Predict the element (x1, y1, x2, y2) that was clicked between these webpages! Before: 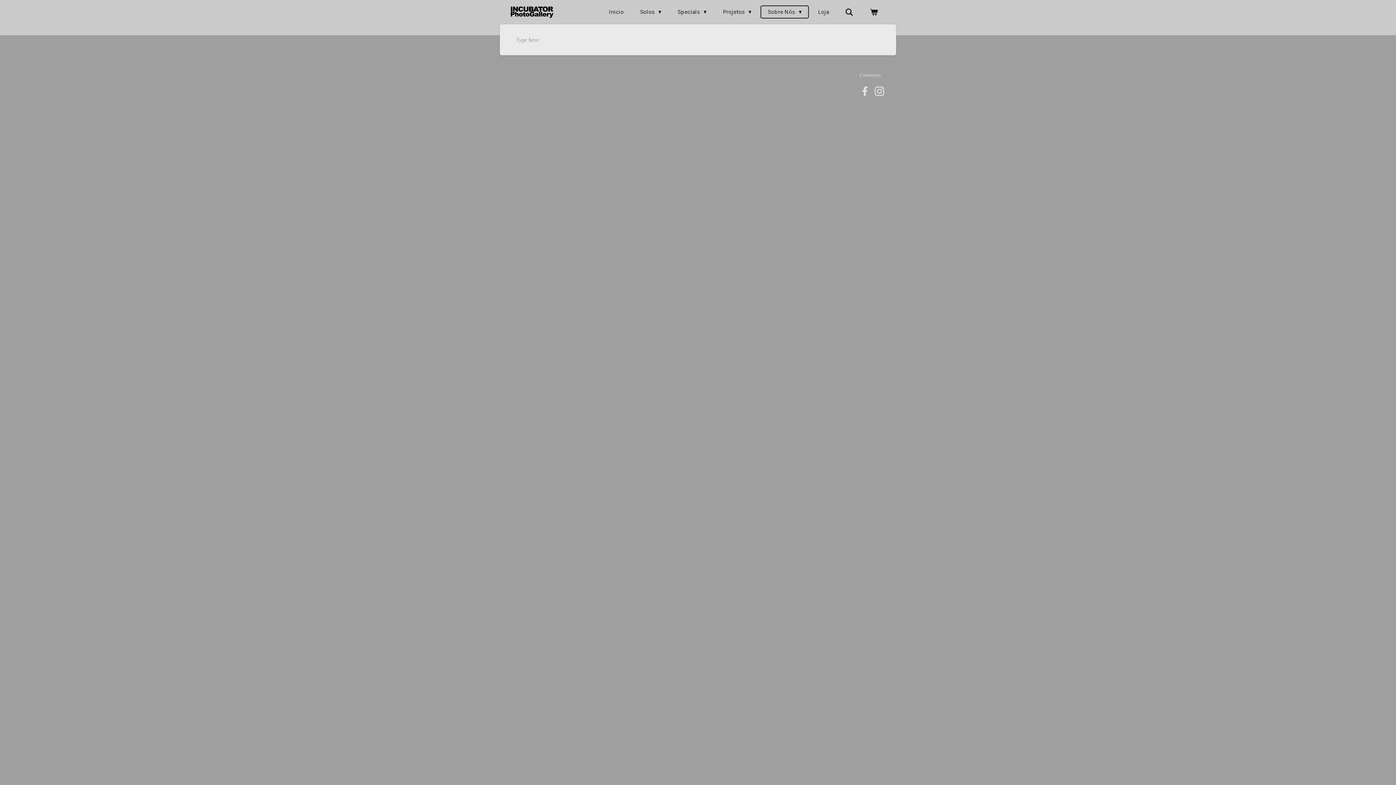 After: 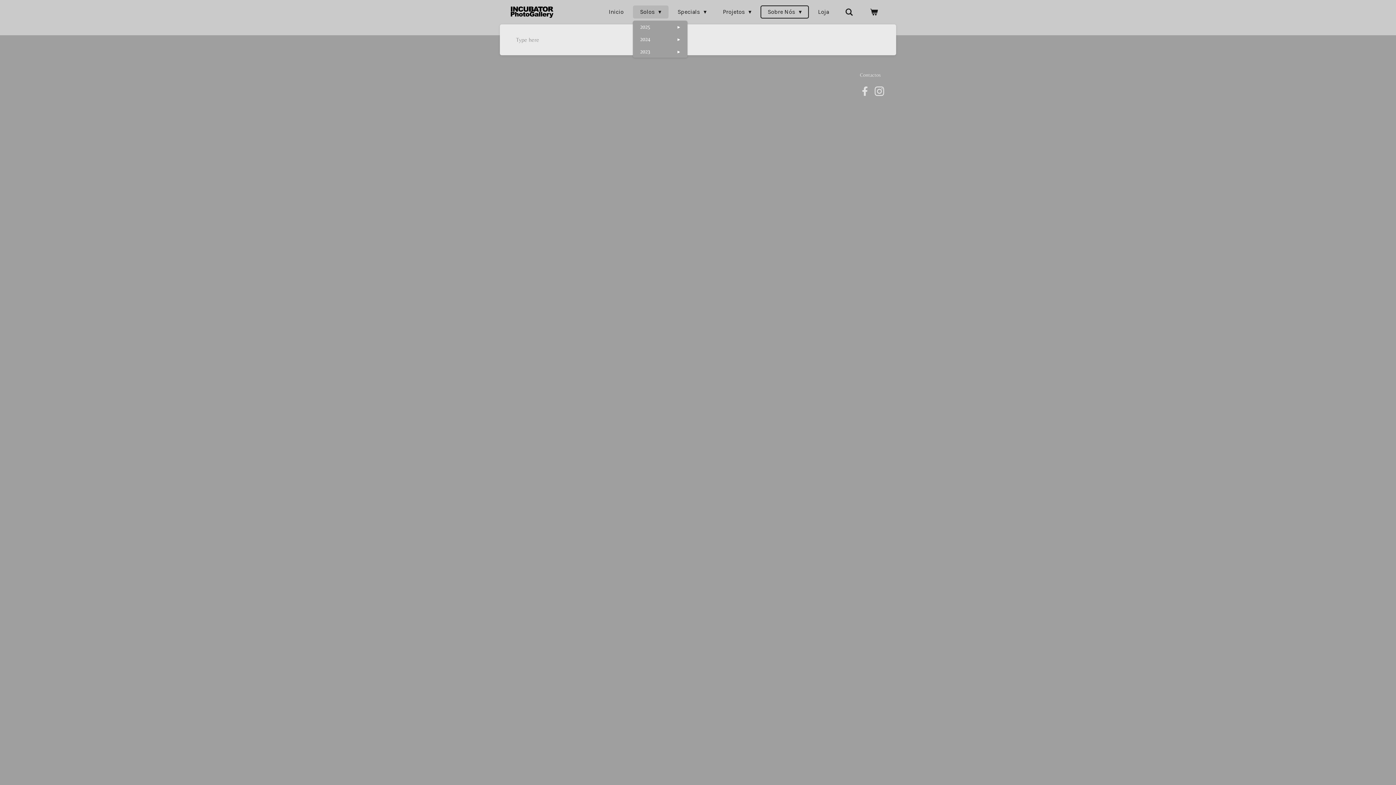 Action: label: Solos  bbox: (632, 5, 668, 18)